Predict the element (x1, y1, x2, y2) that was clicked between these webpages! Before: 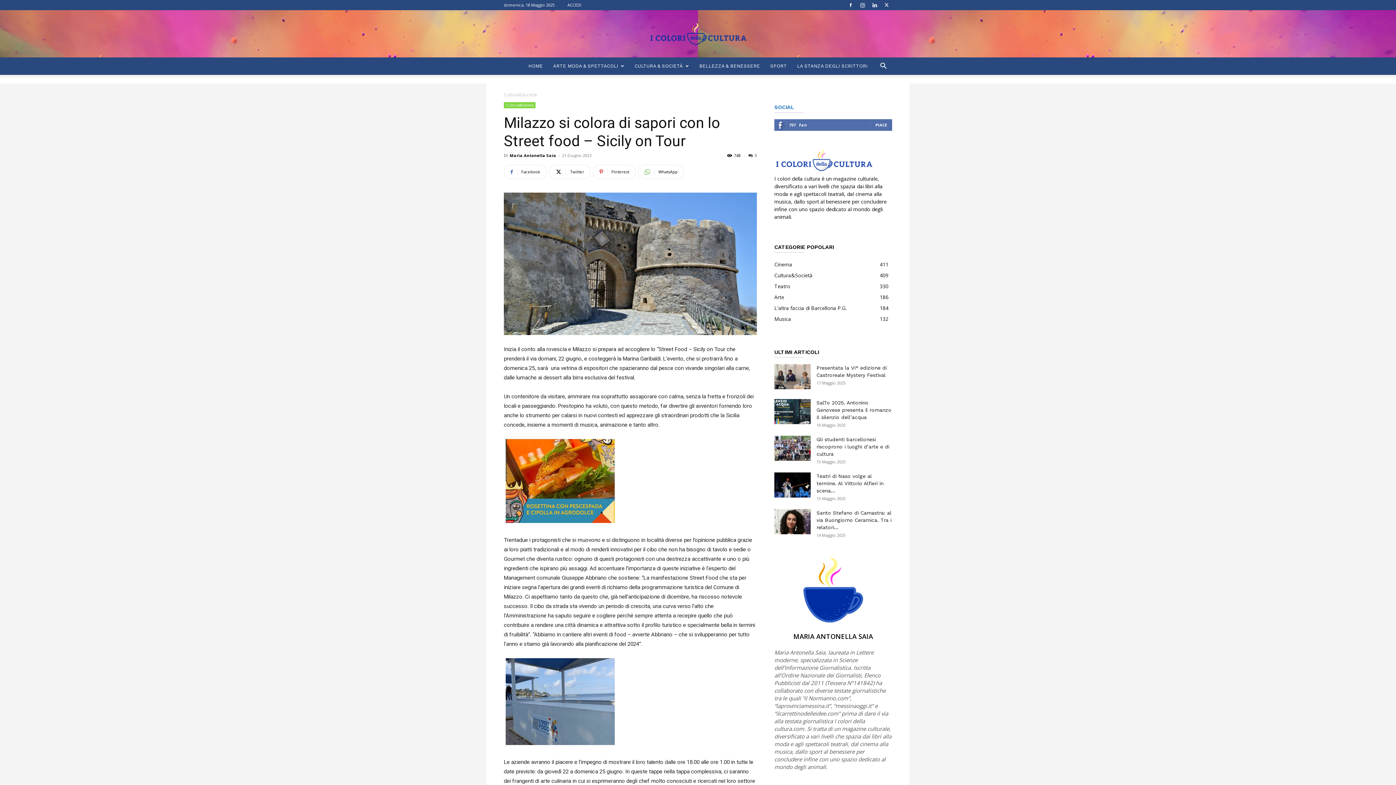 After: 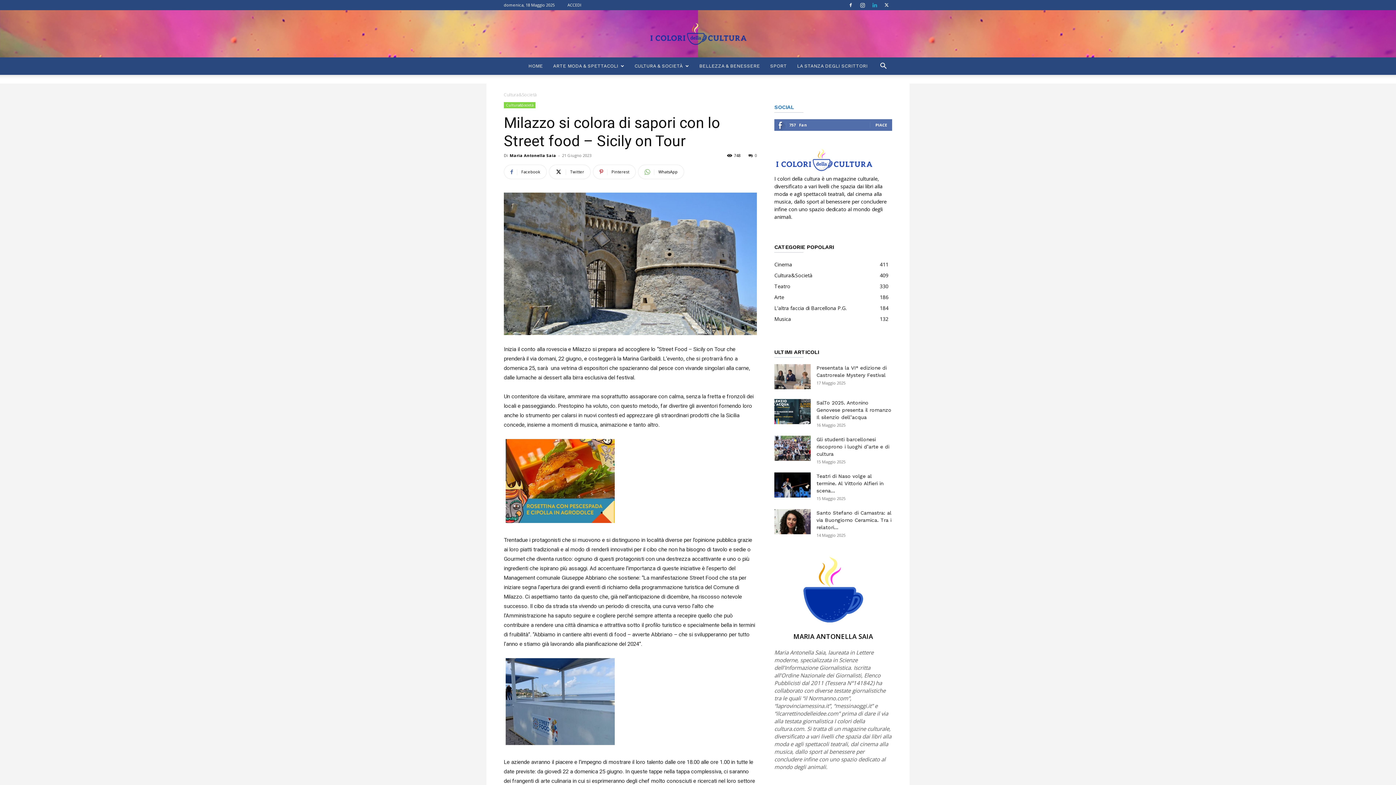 Action: bbox: (869, 0, 880, 10)